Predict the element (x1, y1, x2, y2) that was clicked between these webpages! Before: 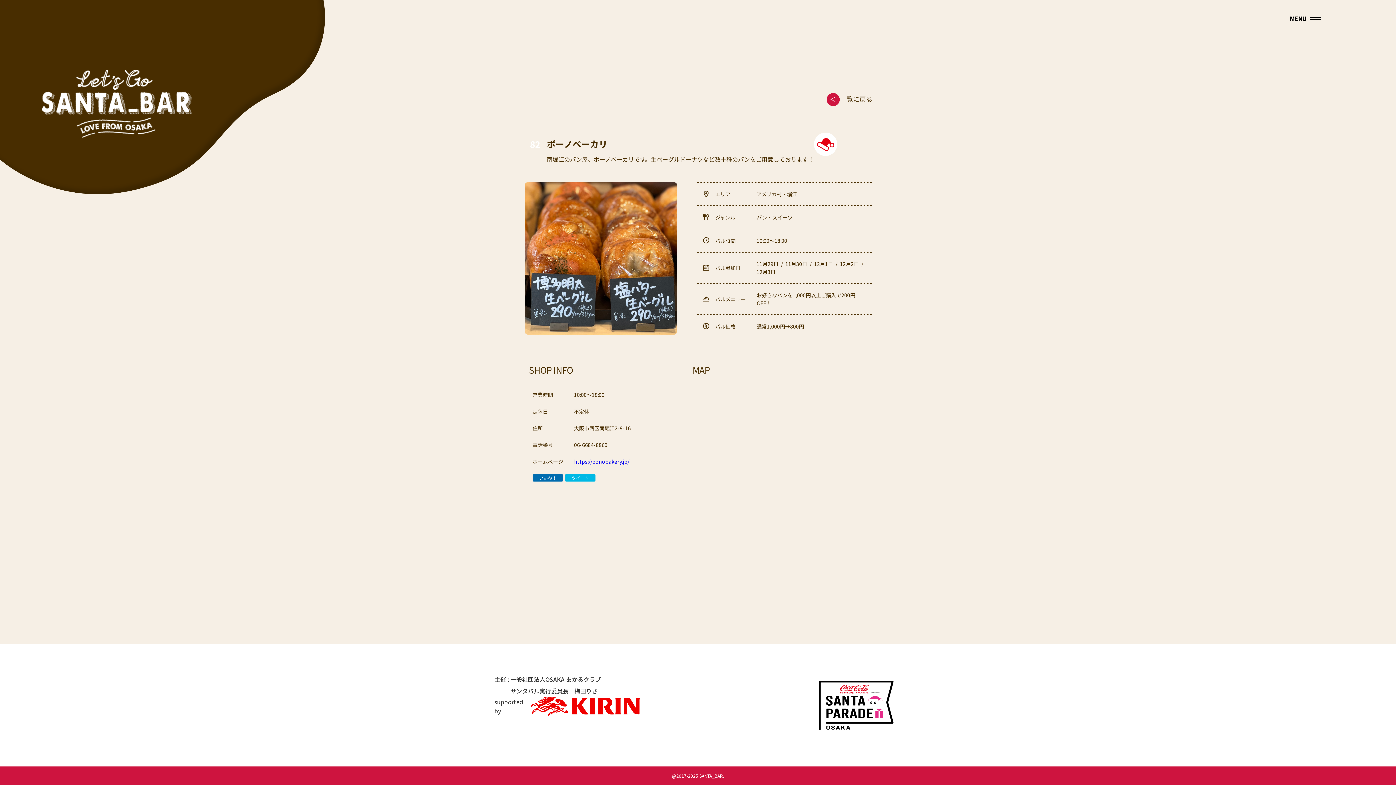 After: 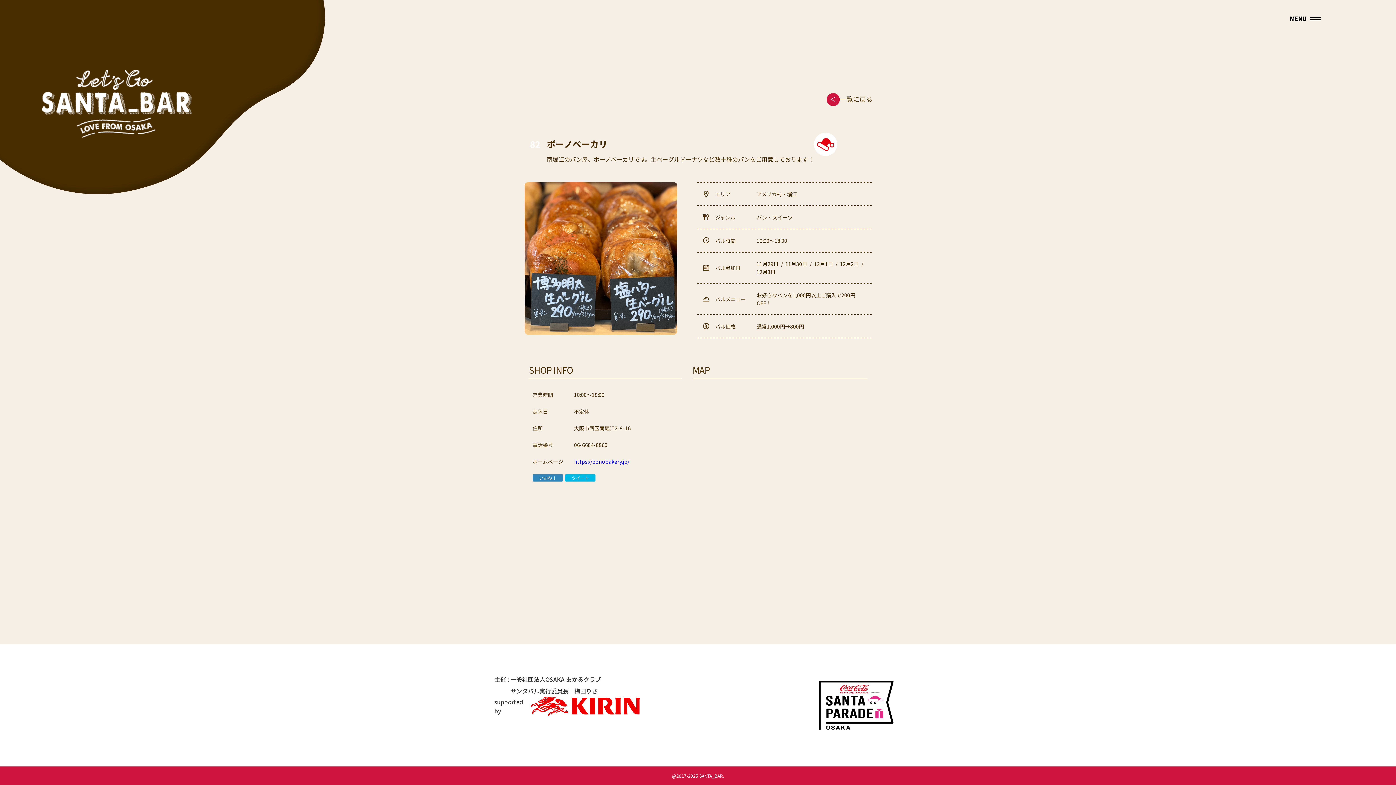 Action: bbox: (532, 474, 563, 481) label: いいね！